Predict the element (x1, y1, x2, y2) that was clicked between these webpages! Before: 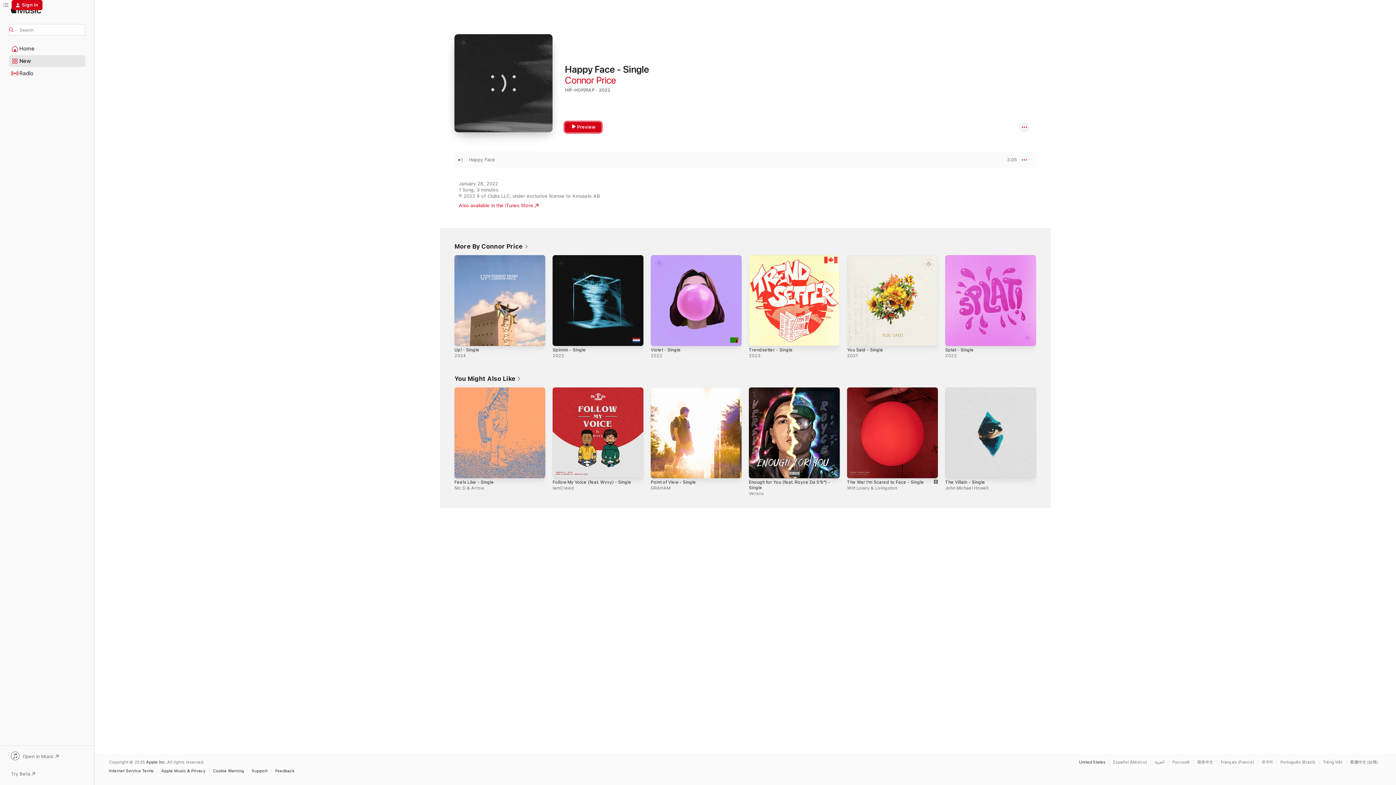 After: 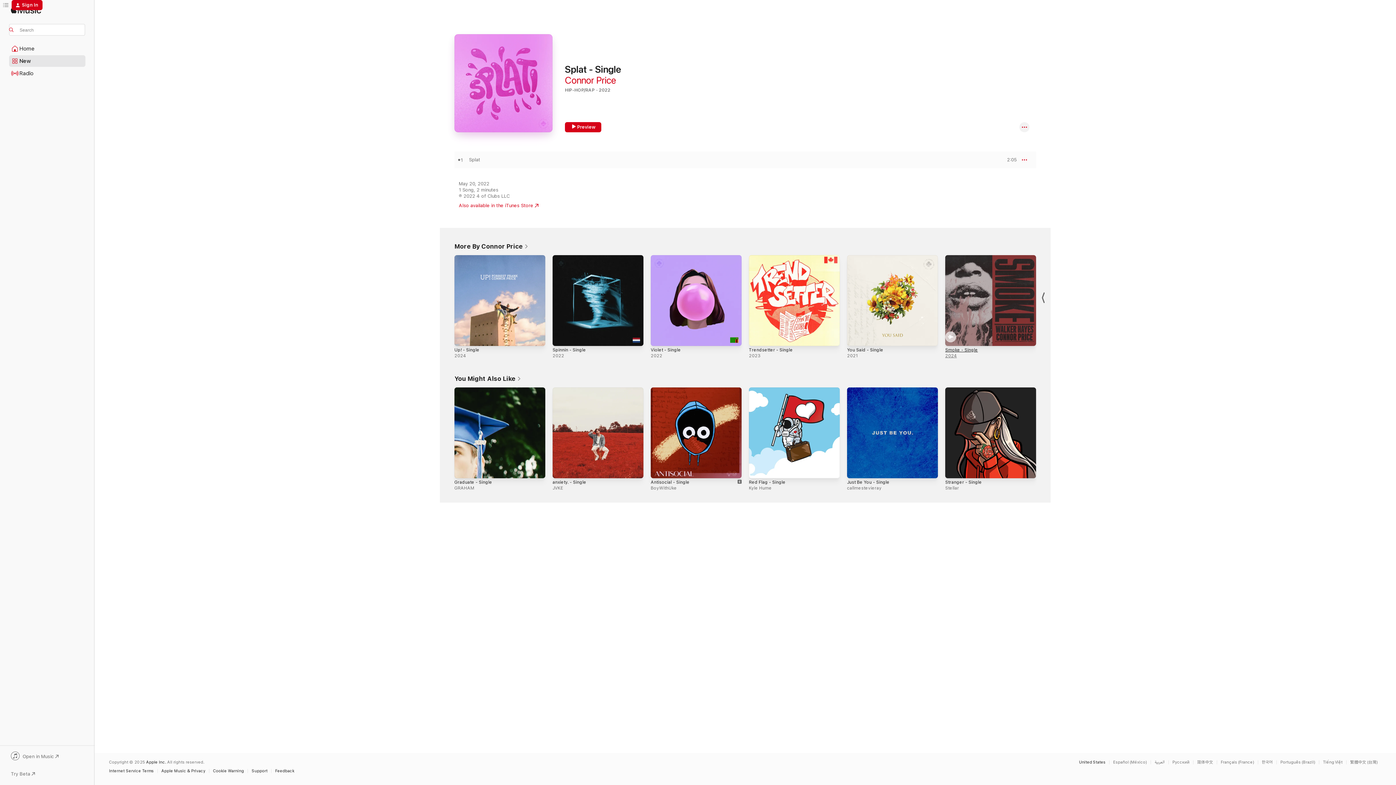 Action: label: Splat - Single bbox: (945, 347, 974, 352)